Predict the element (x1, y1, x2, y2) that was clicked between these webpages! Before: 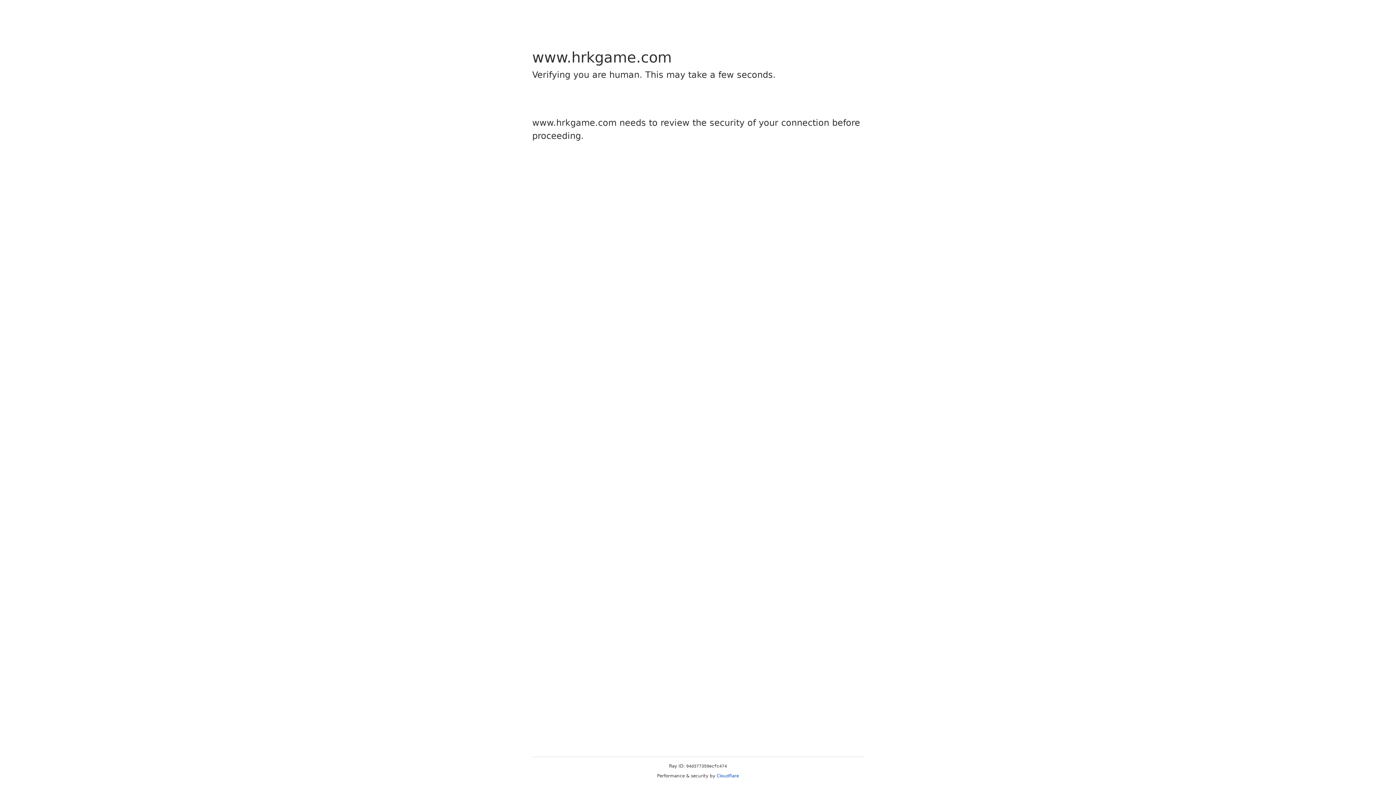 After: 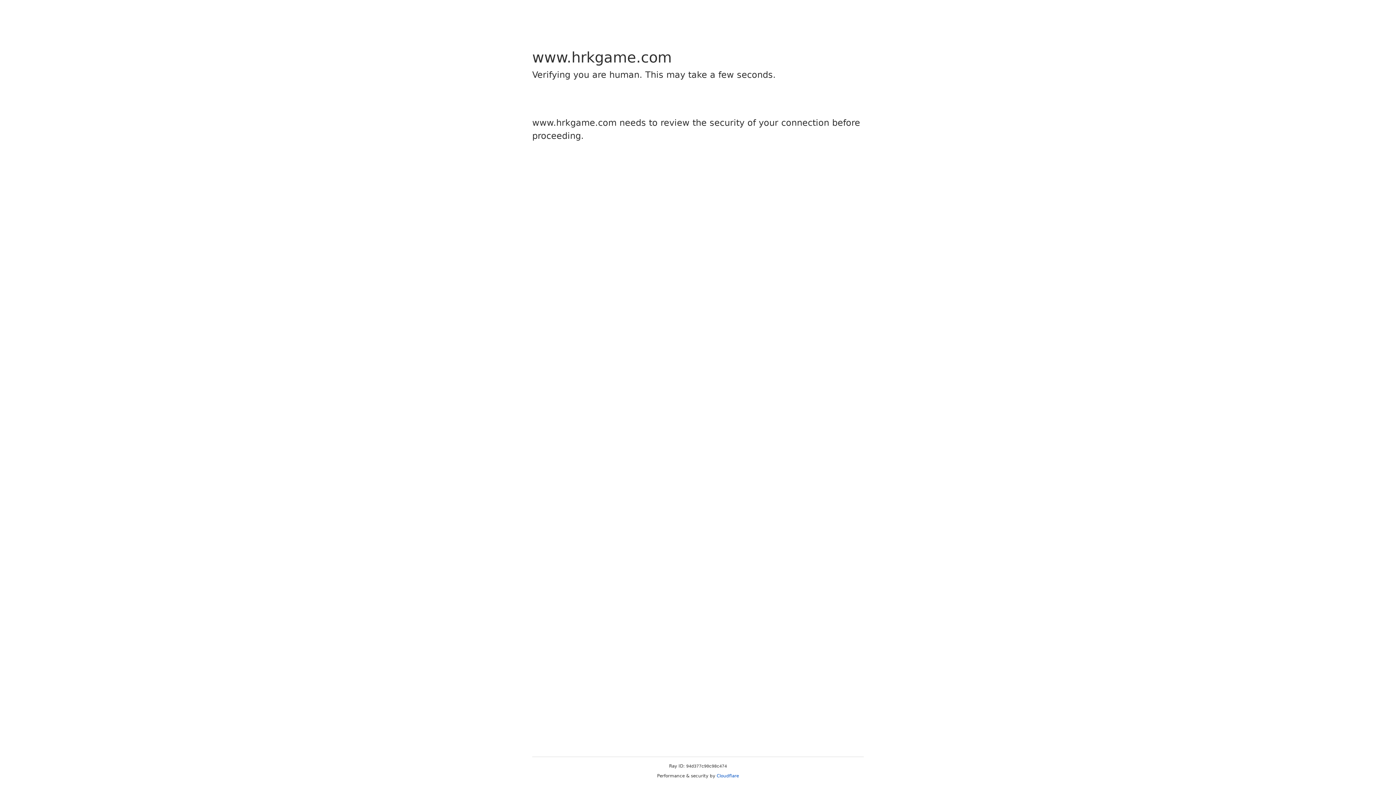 Action: bbox: (716, 773, 739, 778) label: Cloudflare